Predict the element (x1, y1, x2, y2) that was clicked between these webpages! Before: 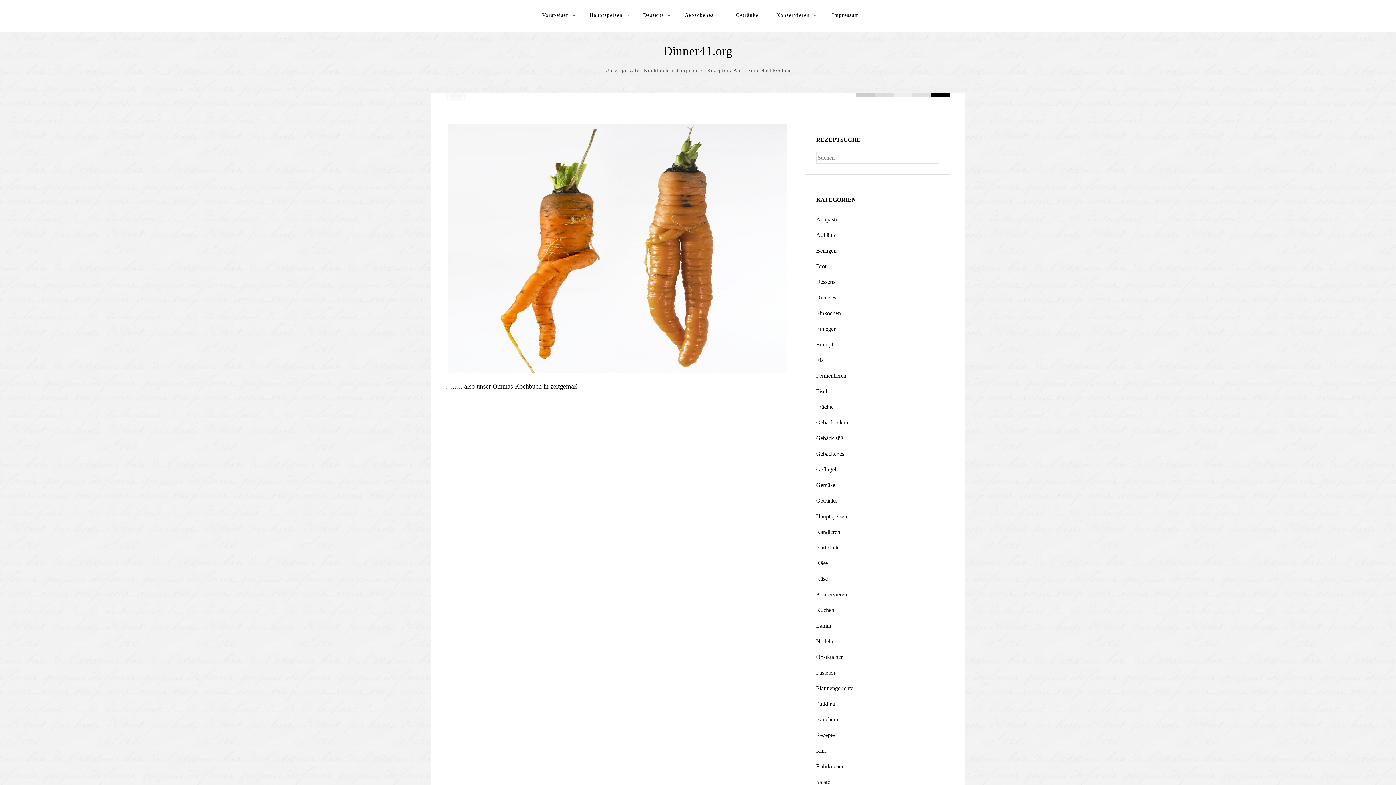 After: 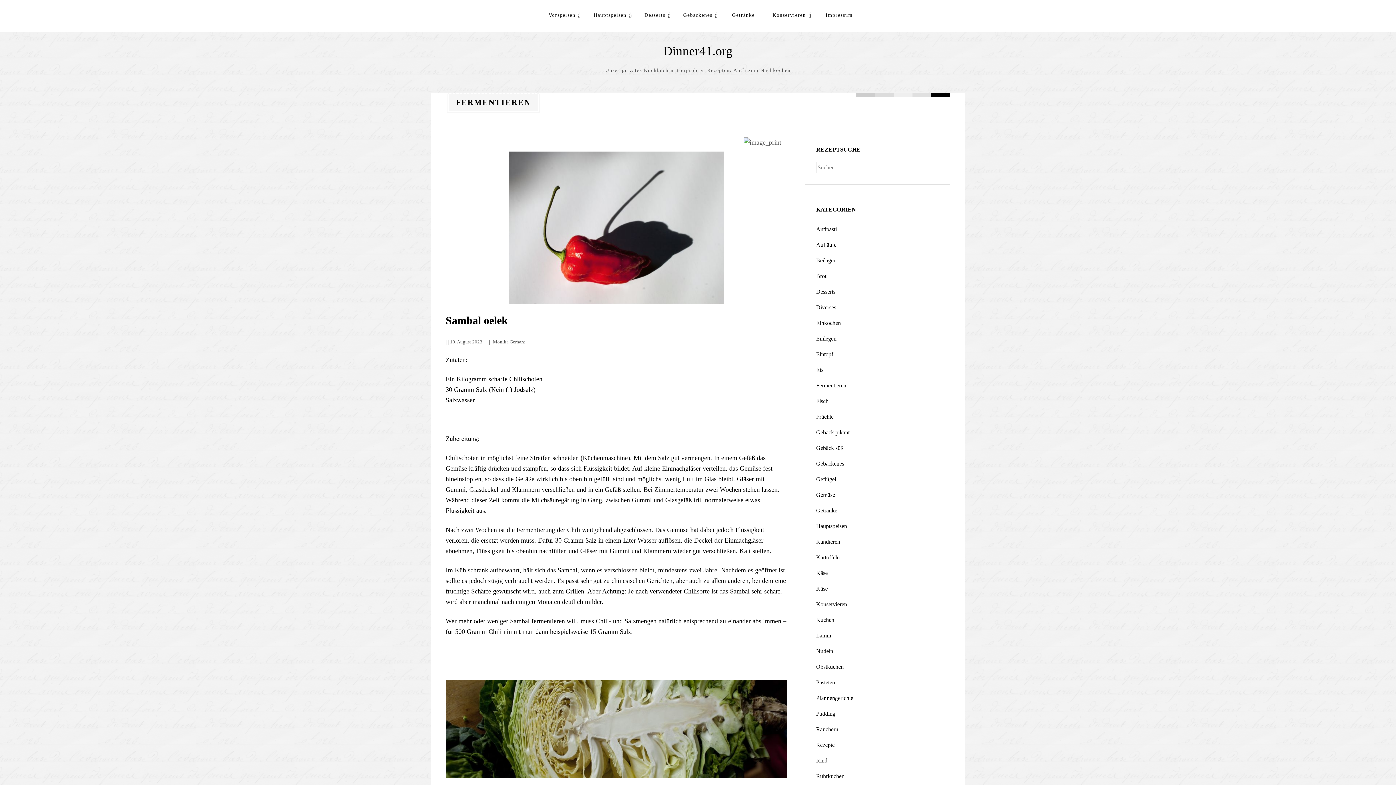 Action: label: Fermentieren bbox: (816, 372, 846, 378)